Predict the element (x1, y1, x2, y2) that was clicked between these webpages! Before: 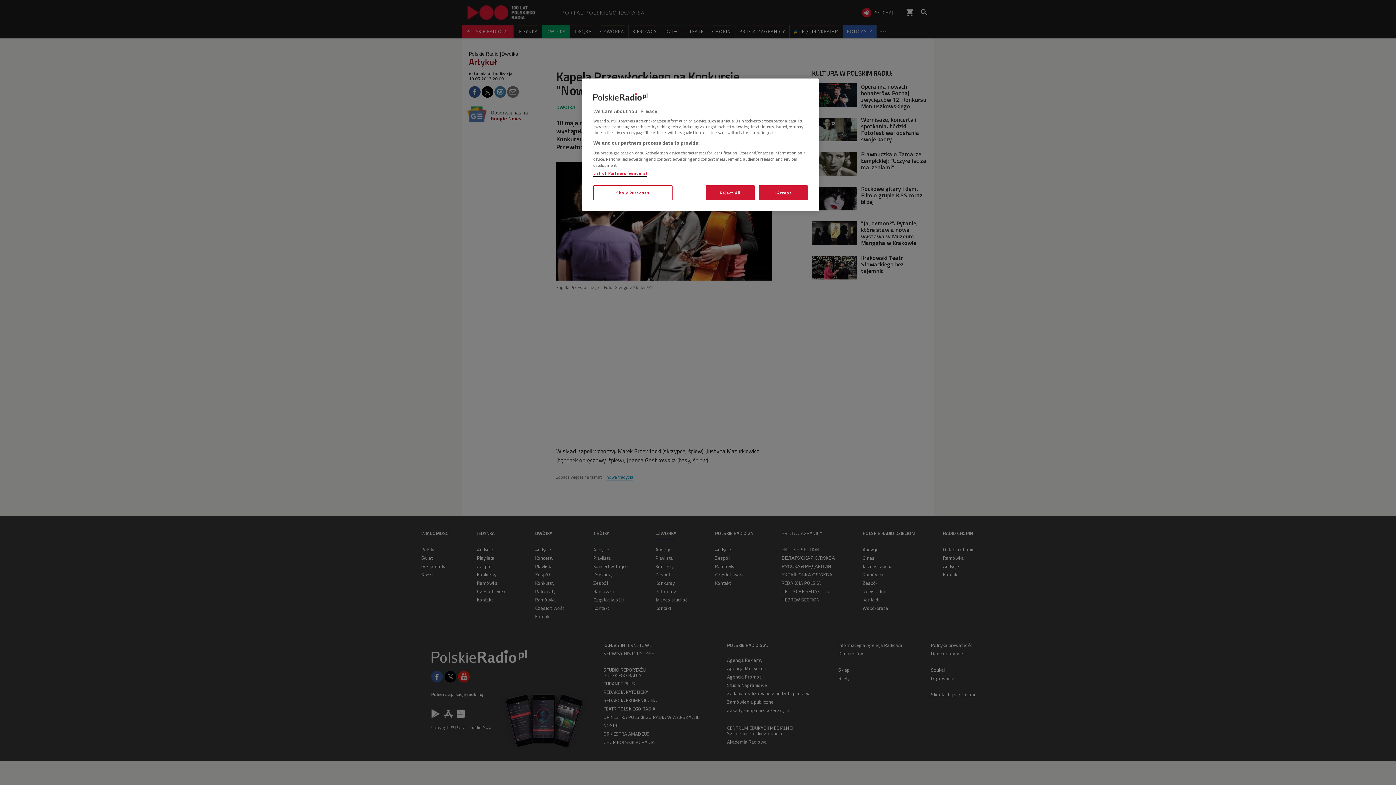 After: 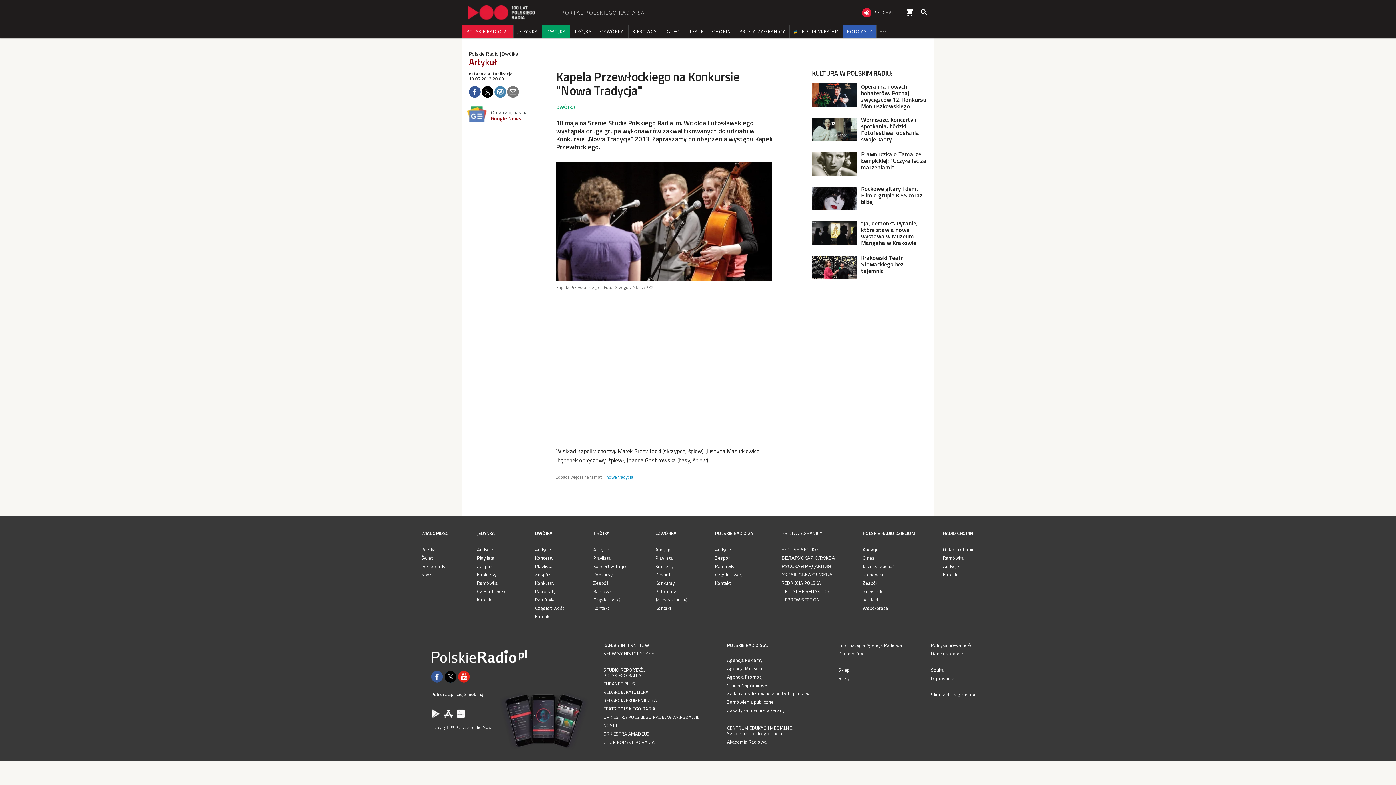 Action: bbox: (758, 185, 808, 200) label: I Accept